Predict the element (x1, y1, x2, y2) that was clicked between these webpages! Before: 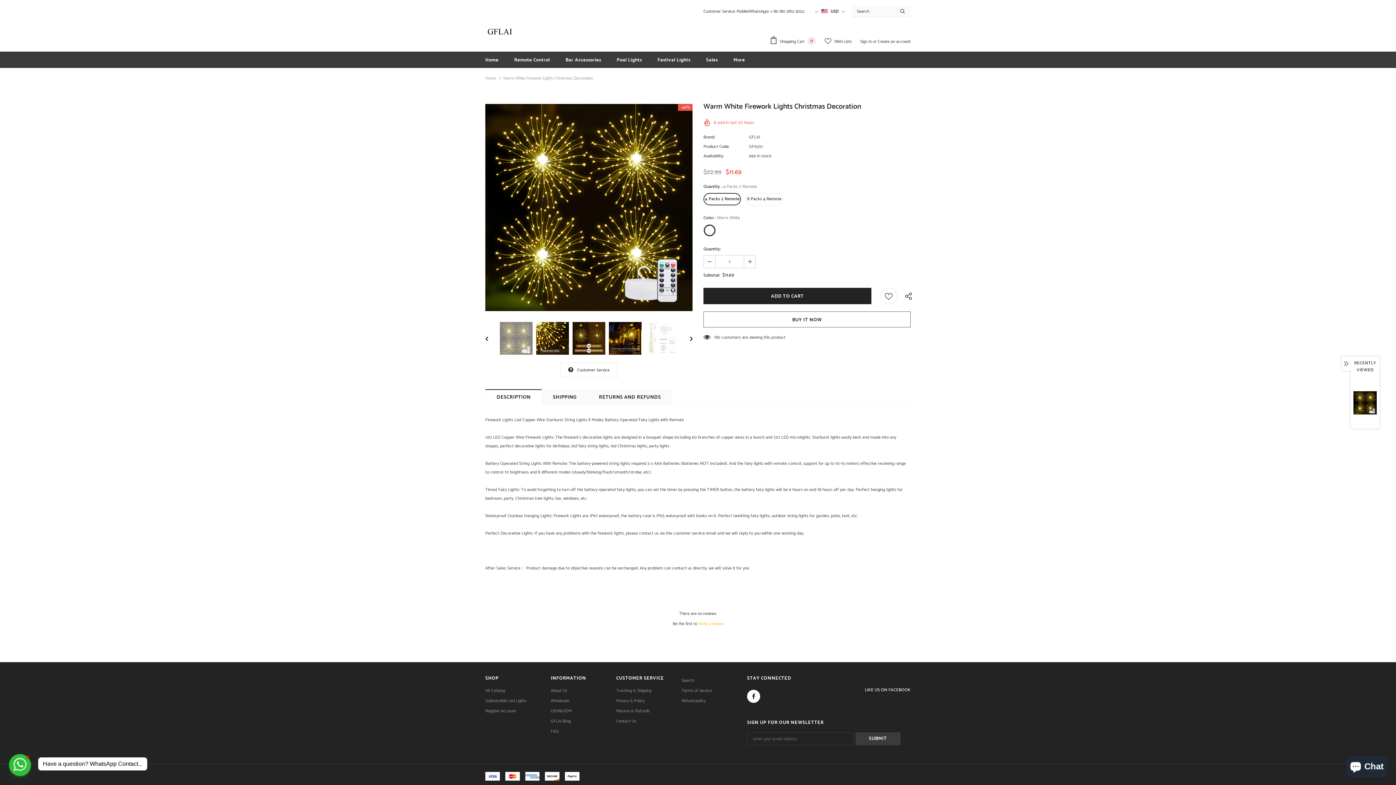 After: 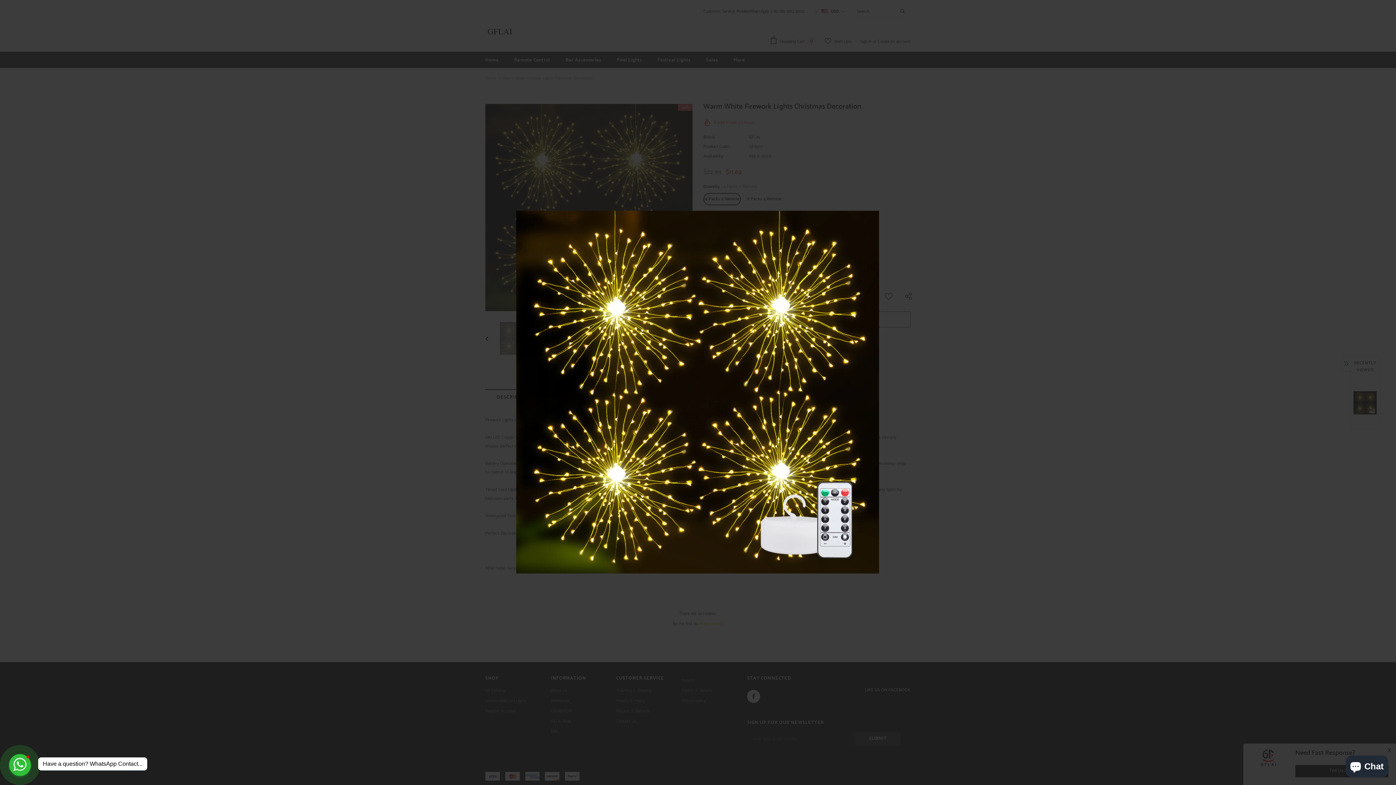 Action: bbox: (485, 104, 692, 311)